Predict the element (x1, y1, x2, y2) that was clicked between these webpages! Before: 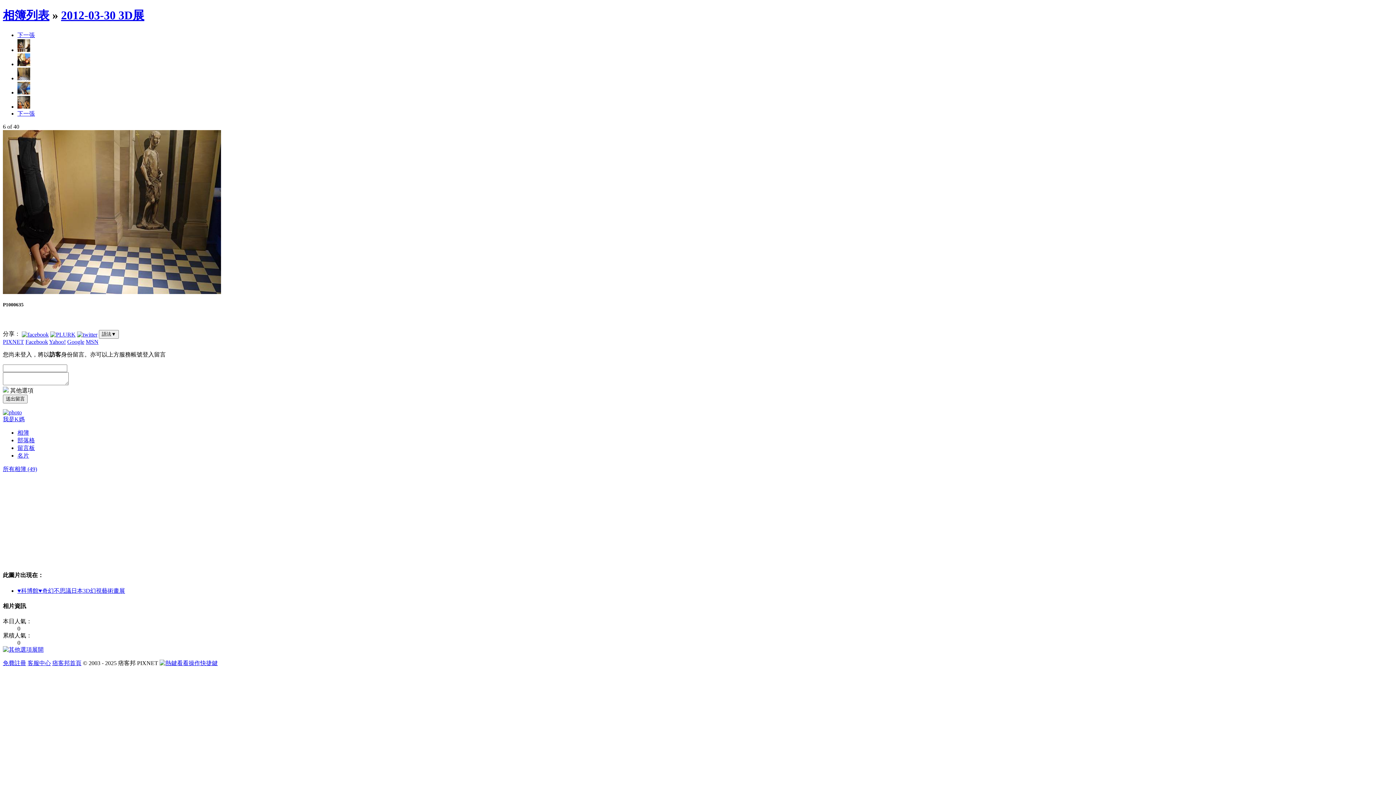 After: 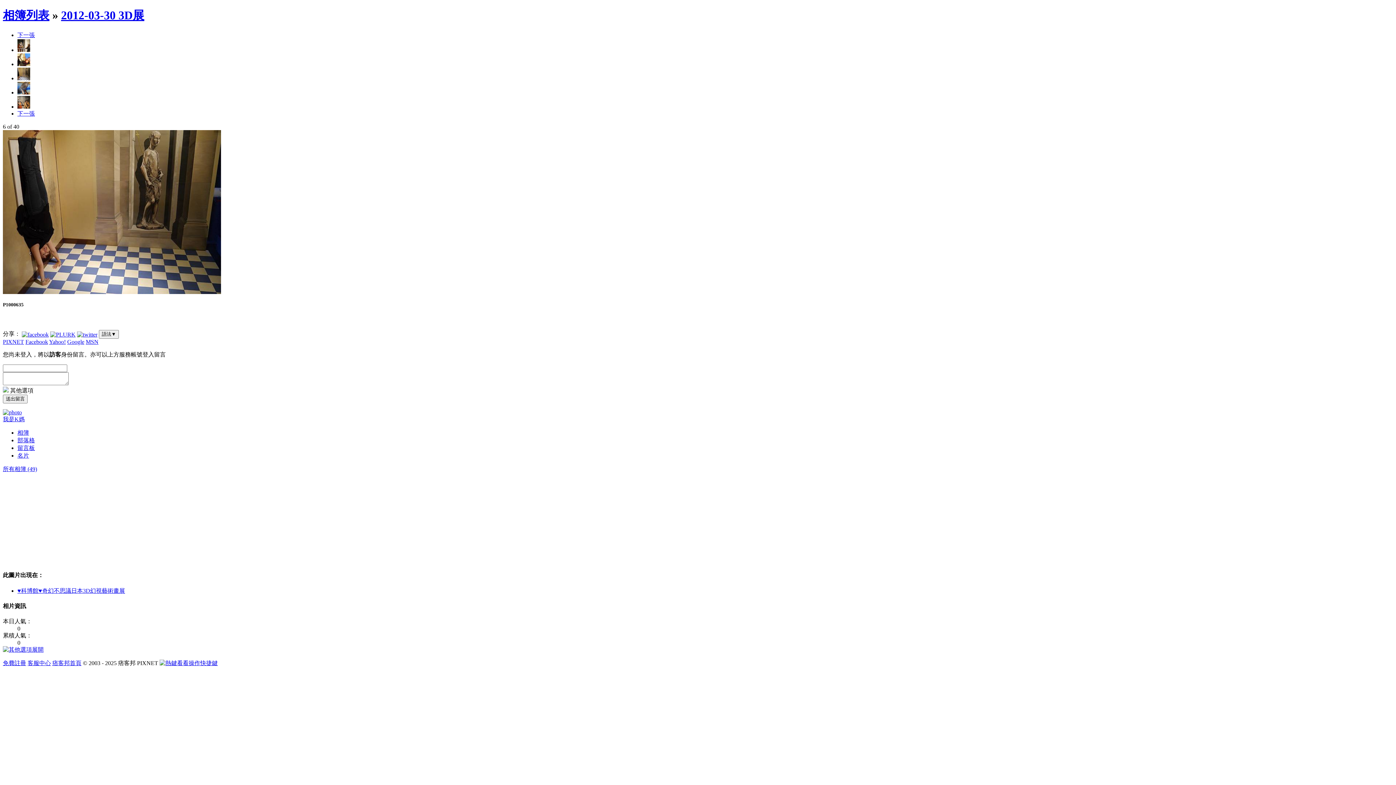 Action: bbox: (25, 338, 48, 345) label: Facebook